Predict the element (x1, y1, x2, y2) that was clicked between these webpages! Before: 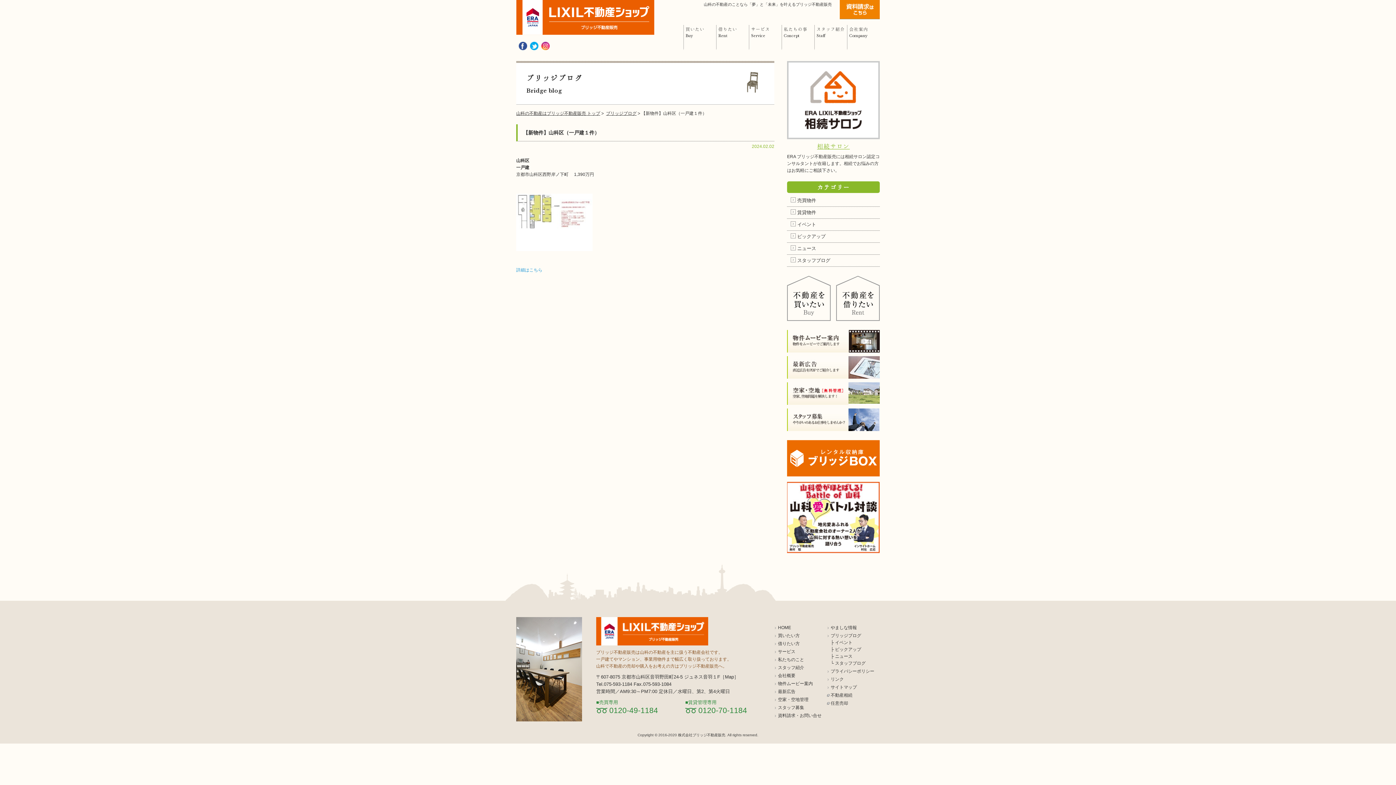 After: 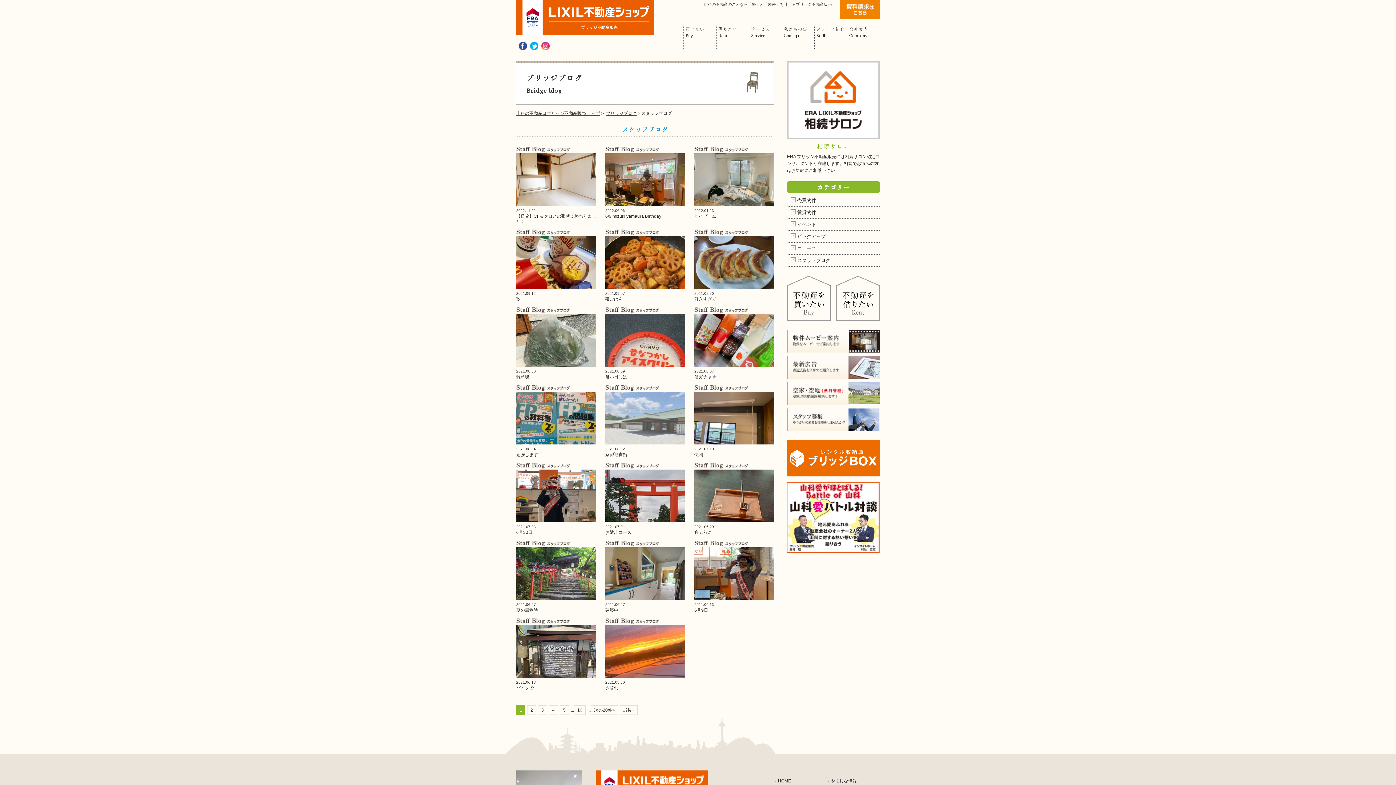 Action: label: └ スタッフブログ bbox: (827, 660, 880, 667)